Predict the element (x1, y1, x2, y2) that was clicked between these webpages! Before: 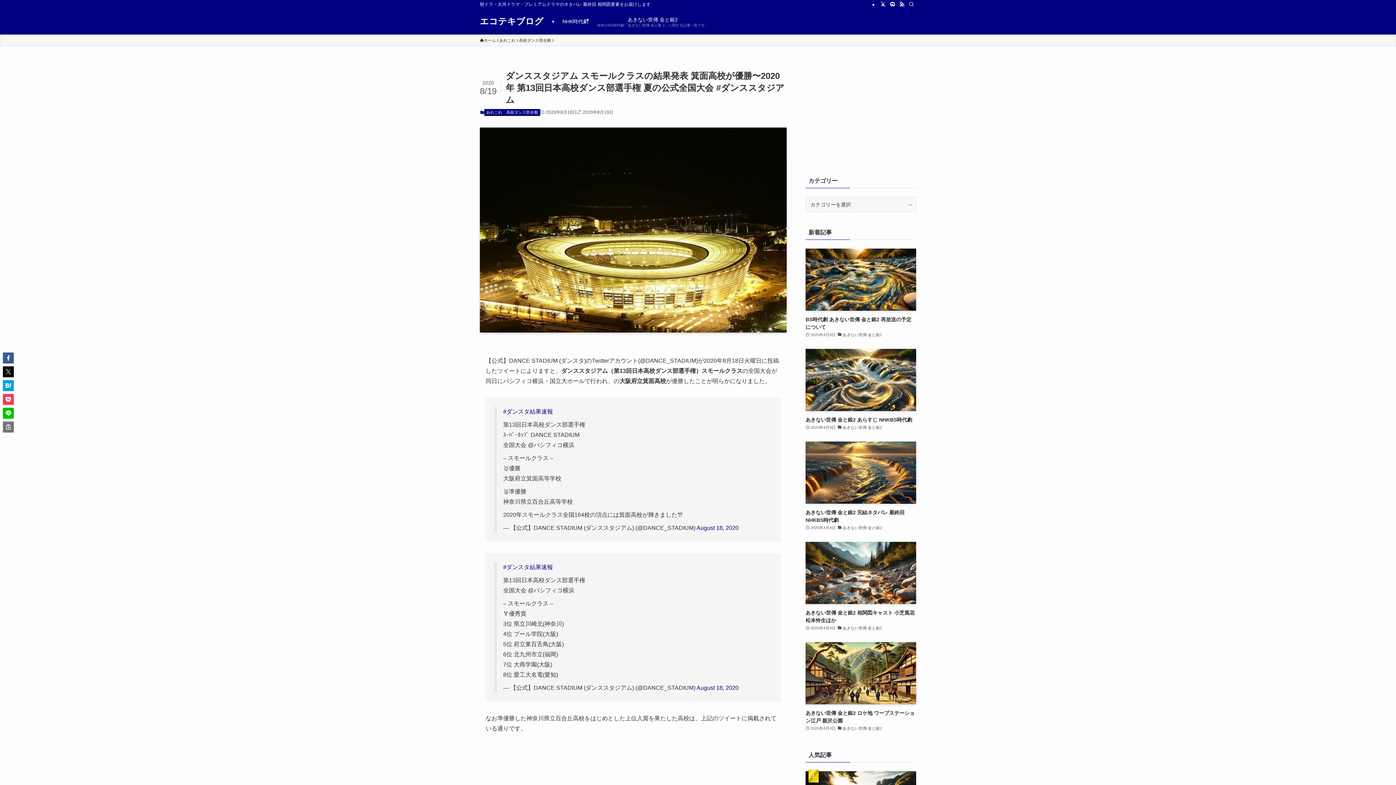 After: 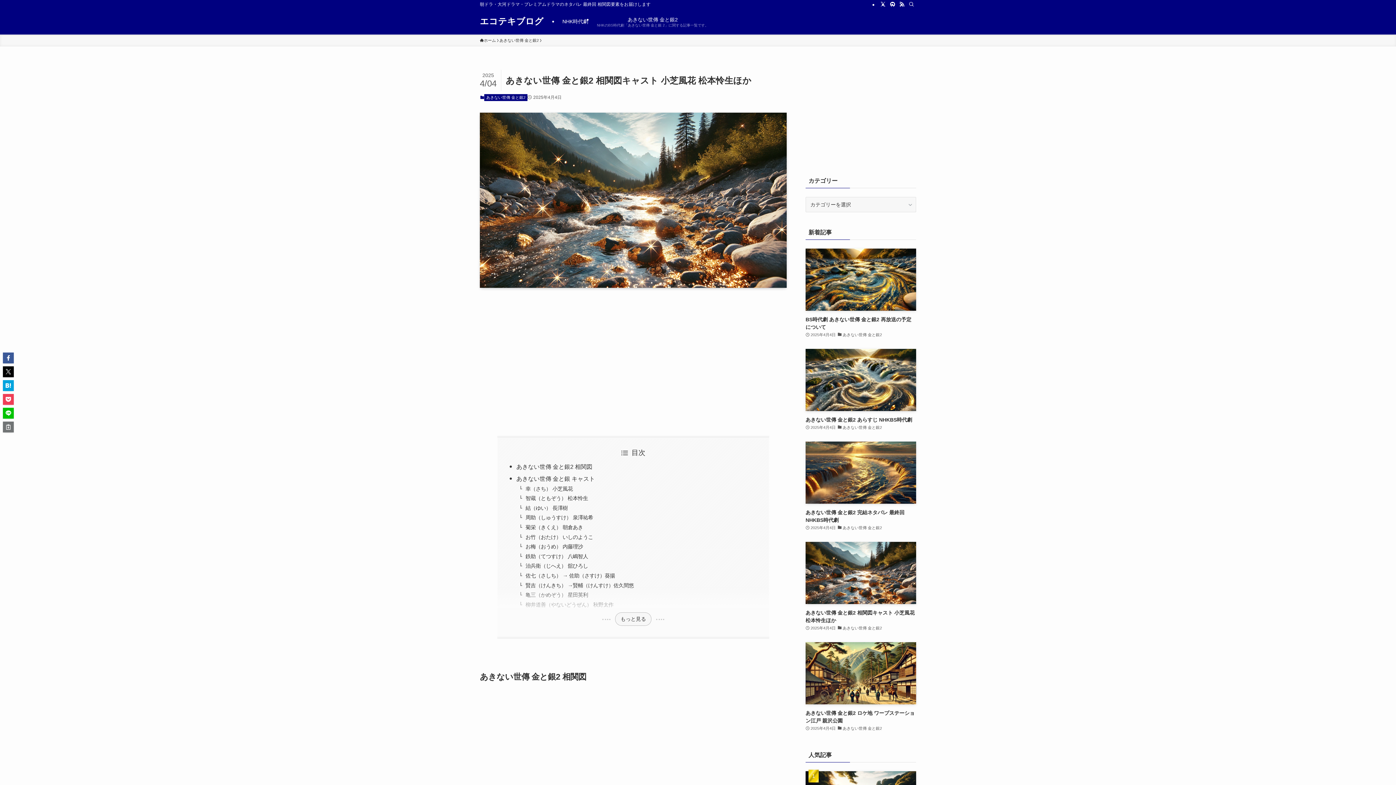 Action: bbox: (805, 542, 916, 632) label: あきない世傳 金と銀2 相関図キャスト 小芝風花 松本怜生ほか
2025年4月4日
あきない世傳 金と銀2